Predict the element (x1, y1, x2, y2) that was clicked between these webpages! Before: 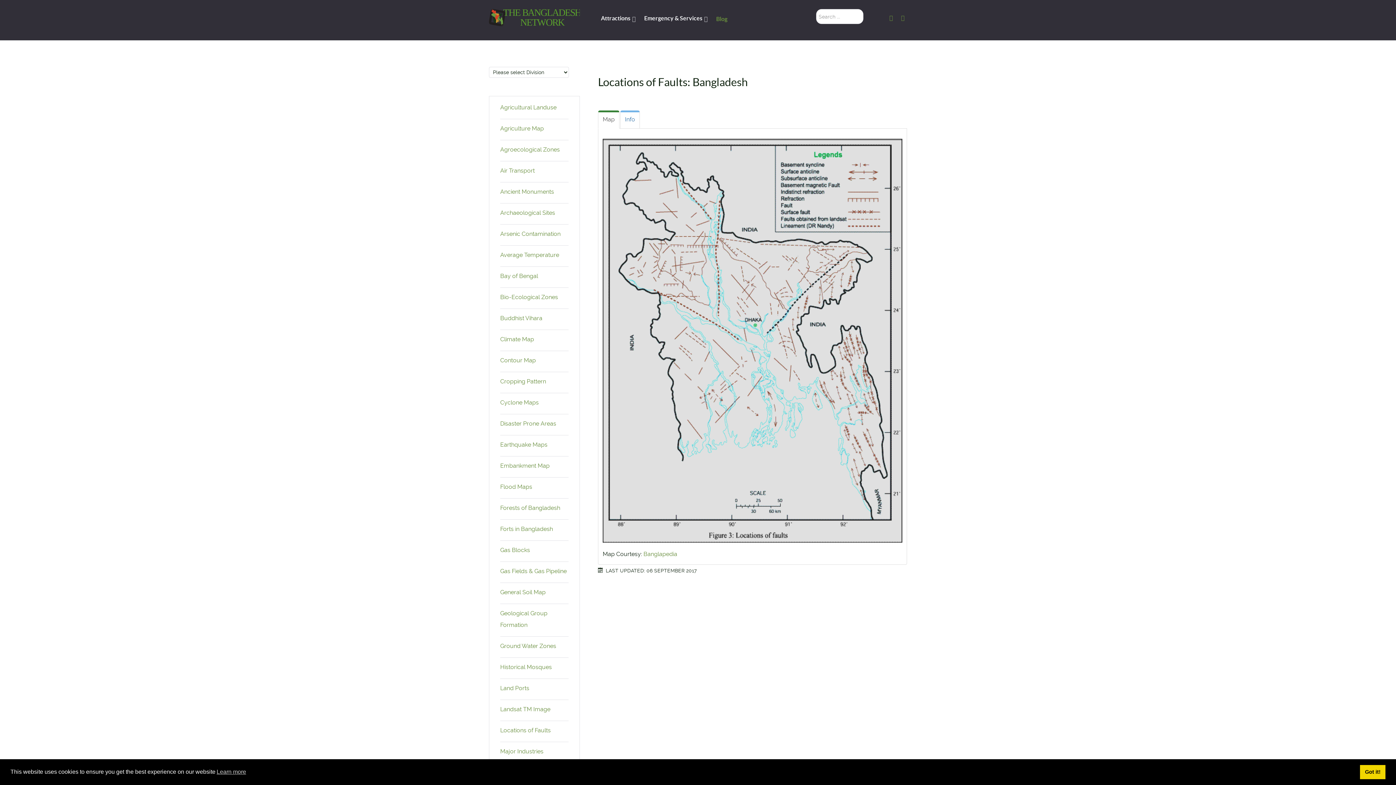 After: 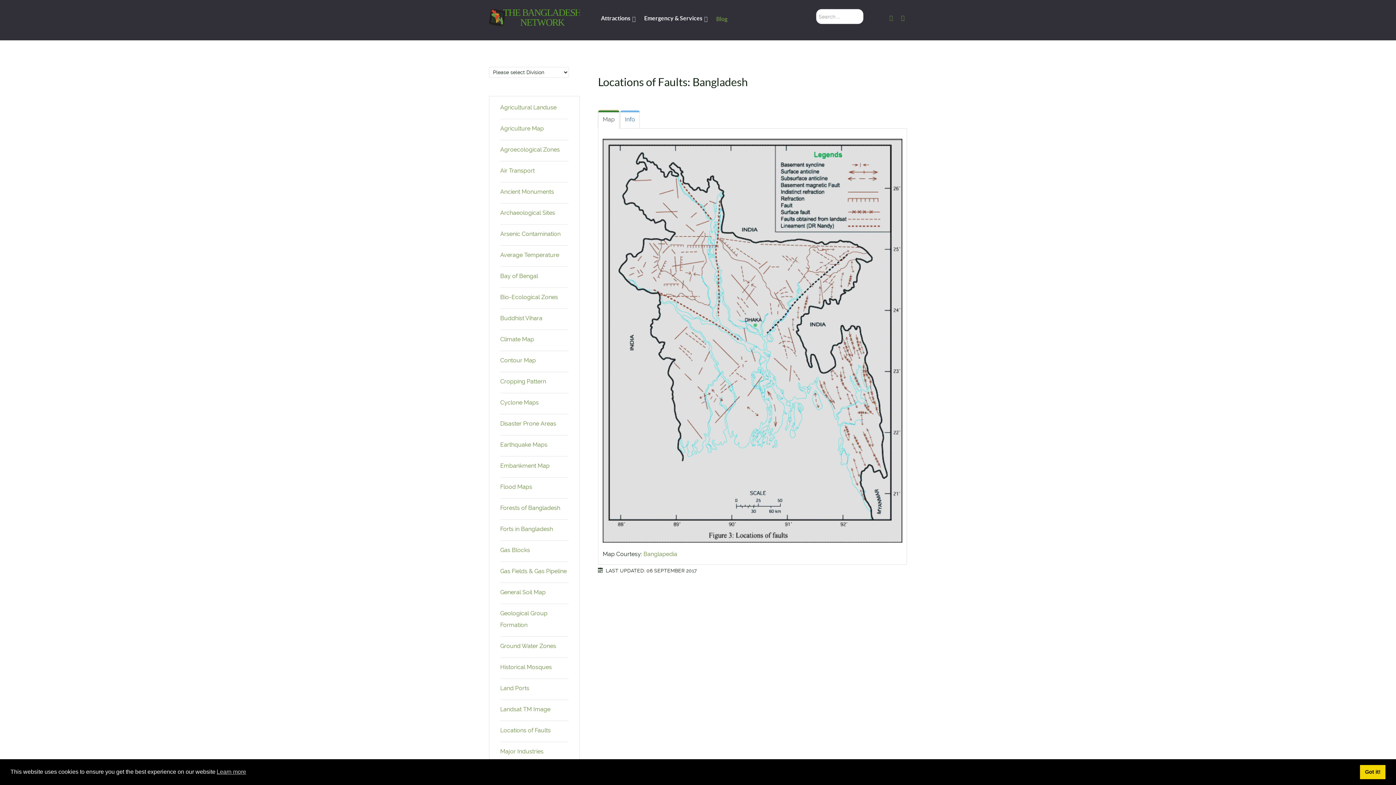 Action: label: Map bbox: (598, 110, 619, 128)